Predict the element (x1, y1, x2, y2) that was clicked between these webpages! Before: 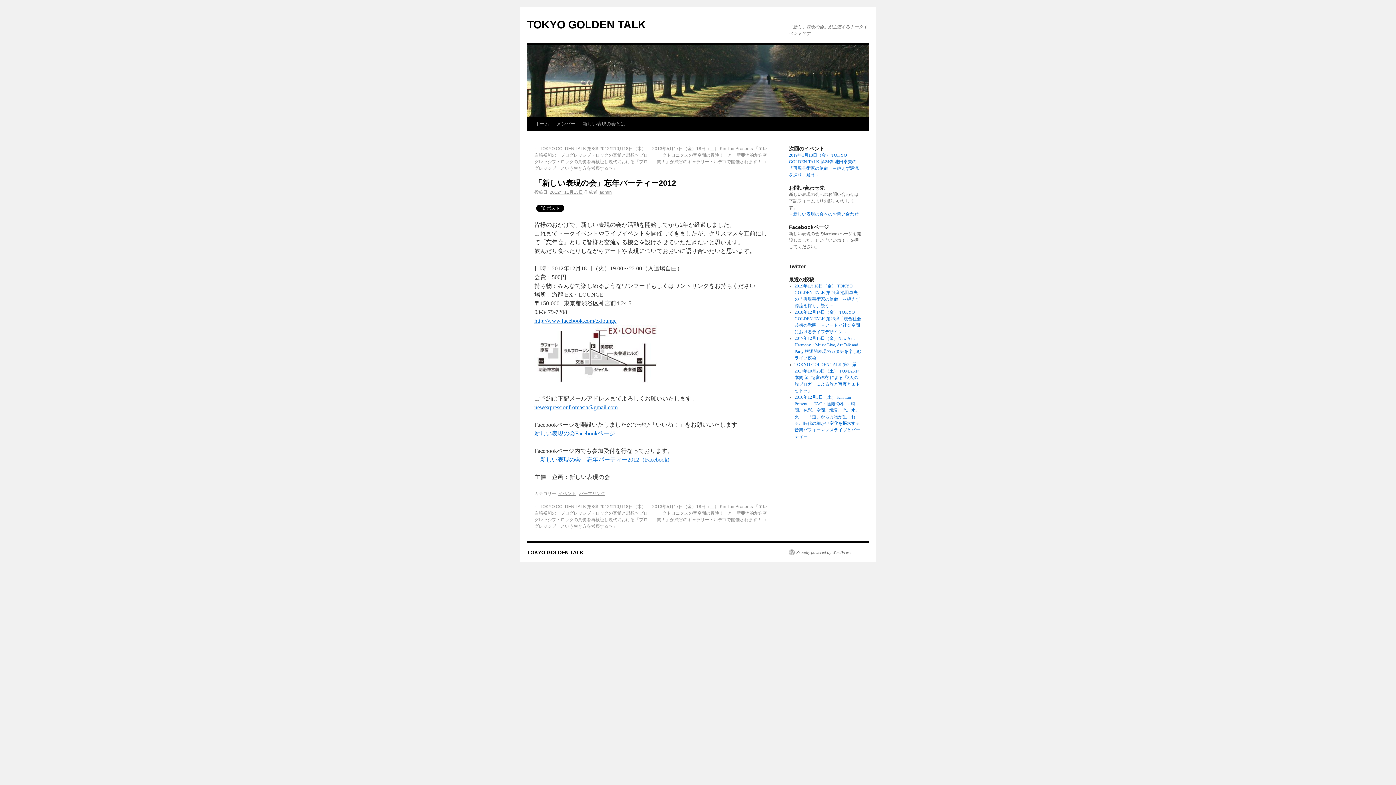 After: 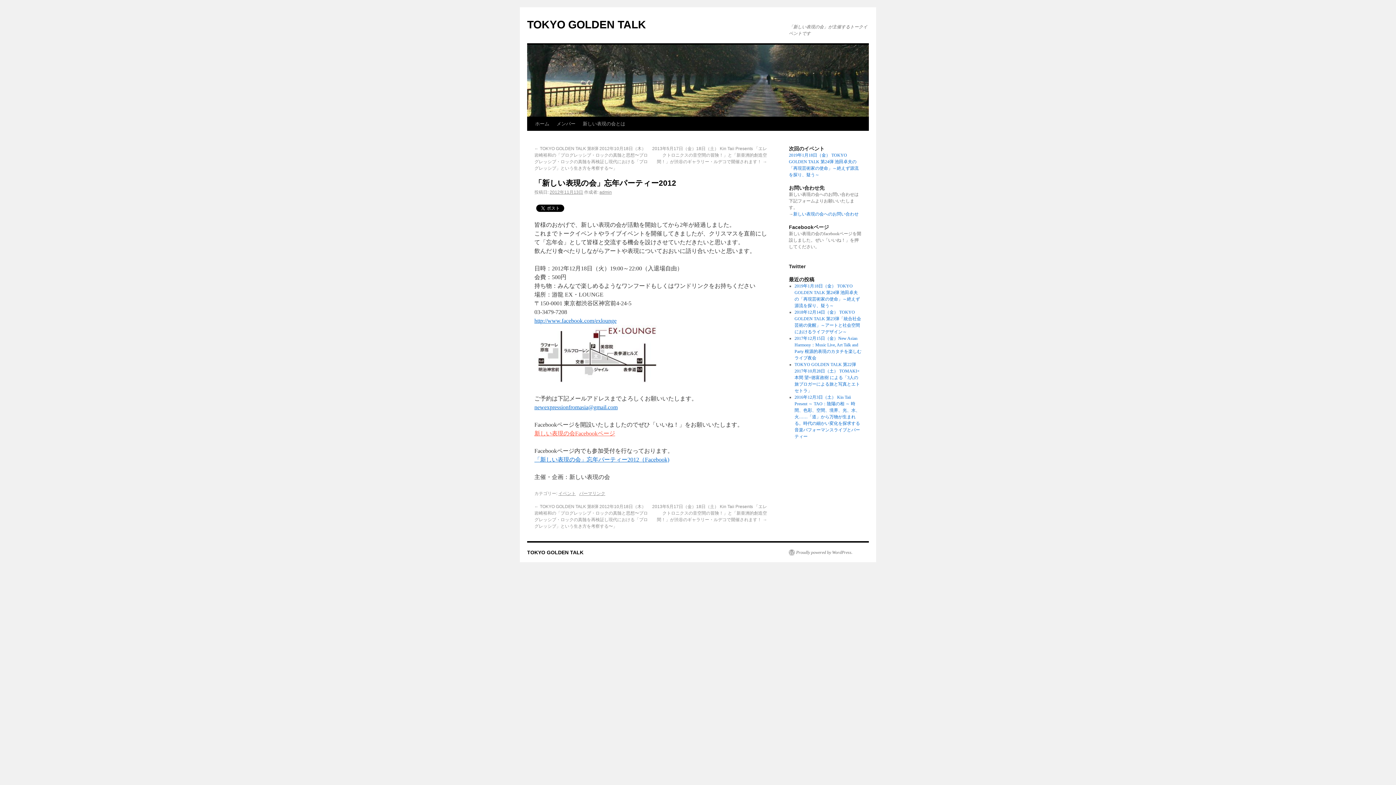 Action: label: 新しい表現の会Facebookページ bbox: (534, 430, 615, 436)